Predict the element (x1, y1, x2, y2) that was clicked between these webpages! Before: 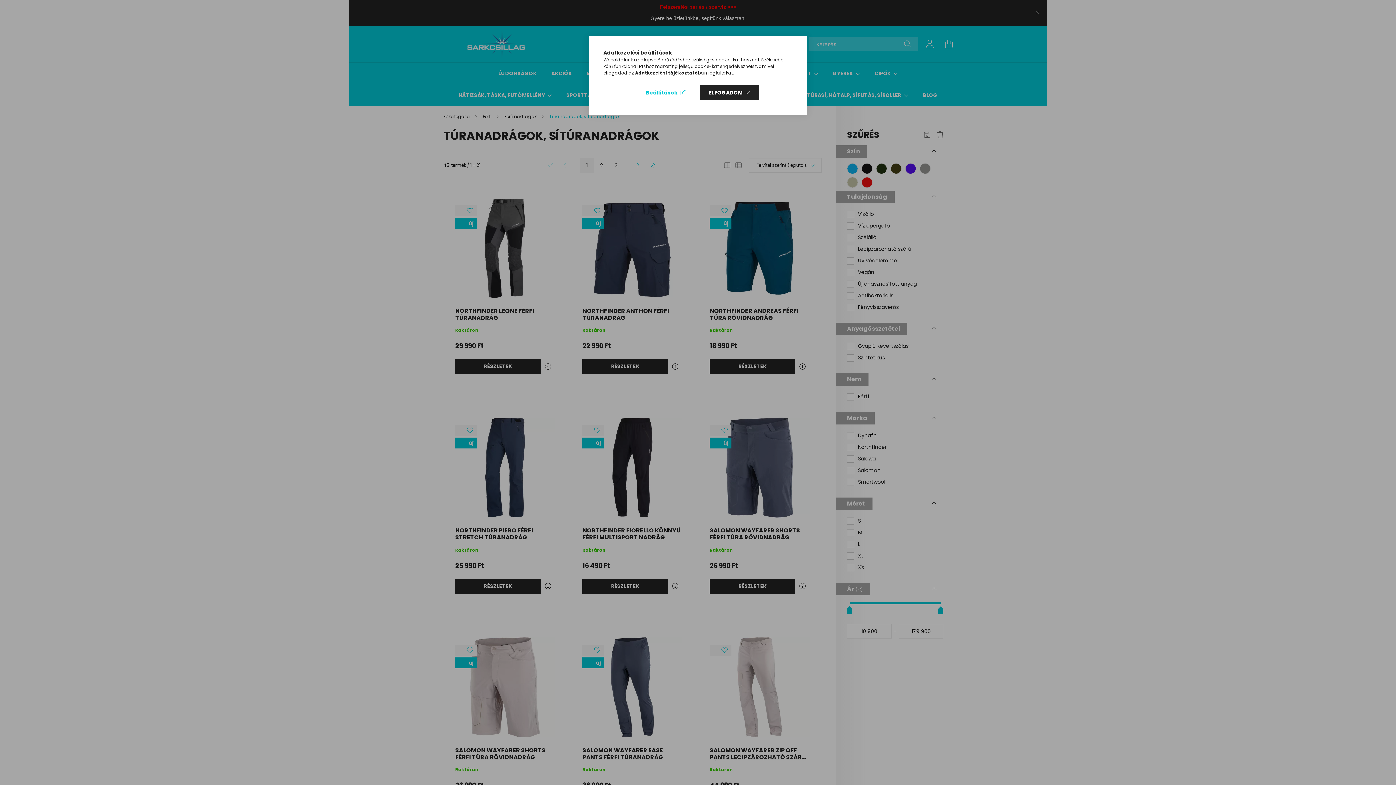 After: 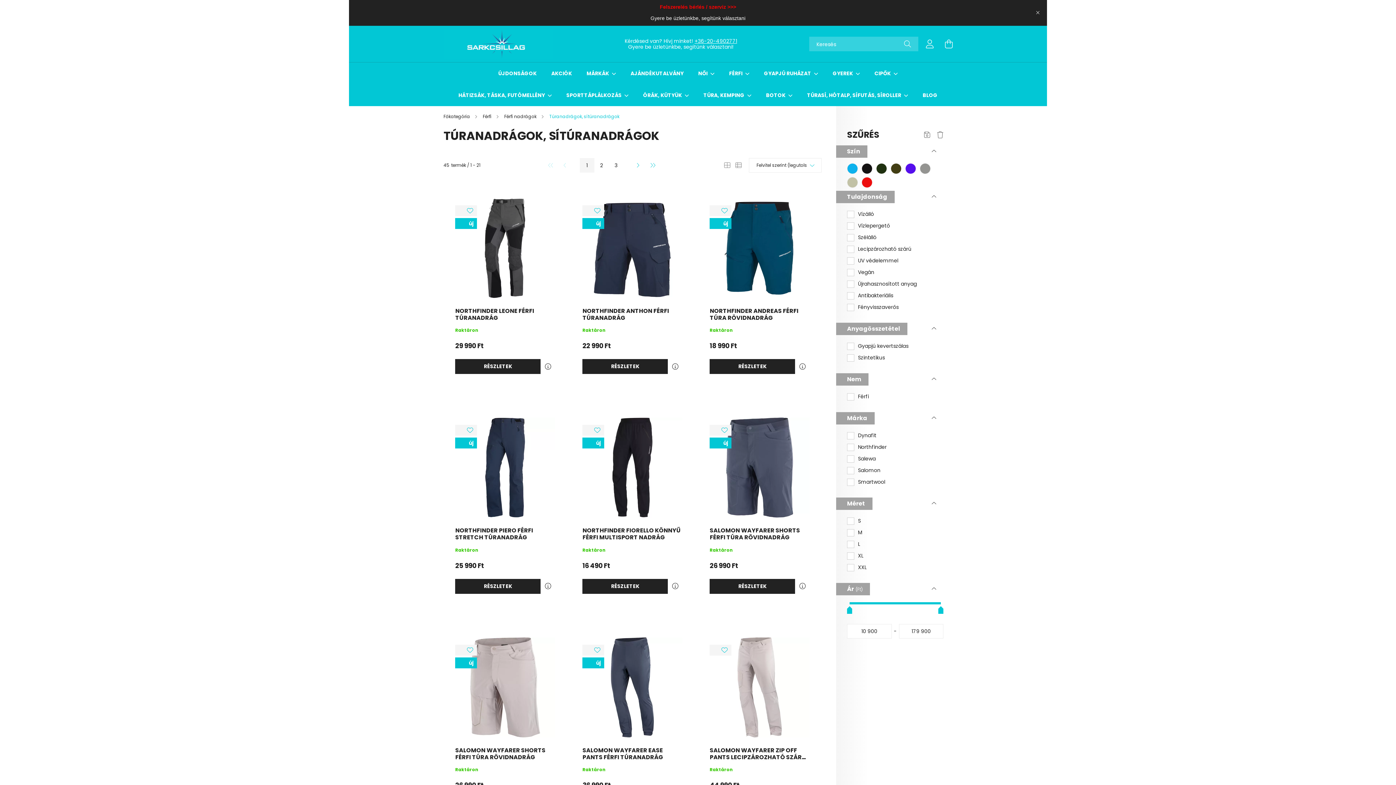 Action: label: ELFOGADOM bbox: (700, 85, 759, 100)